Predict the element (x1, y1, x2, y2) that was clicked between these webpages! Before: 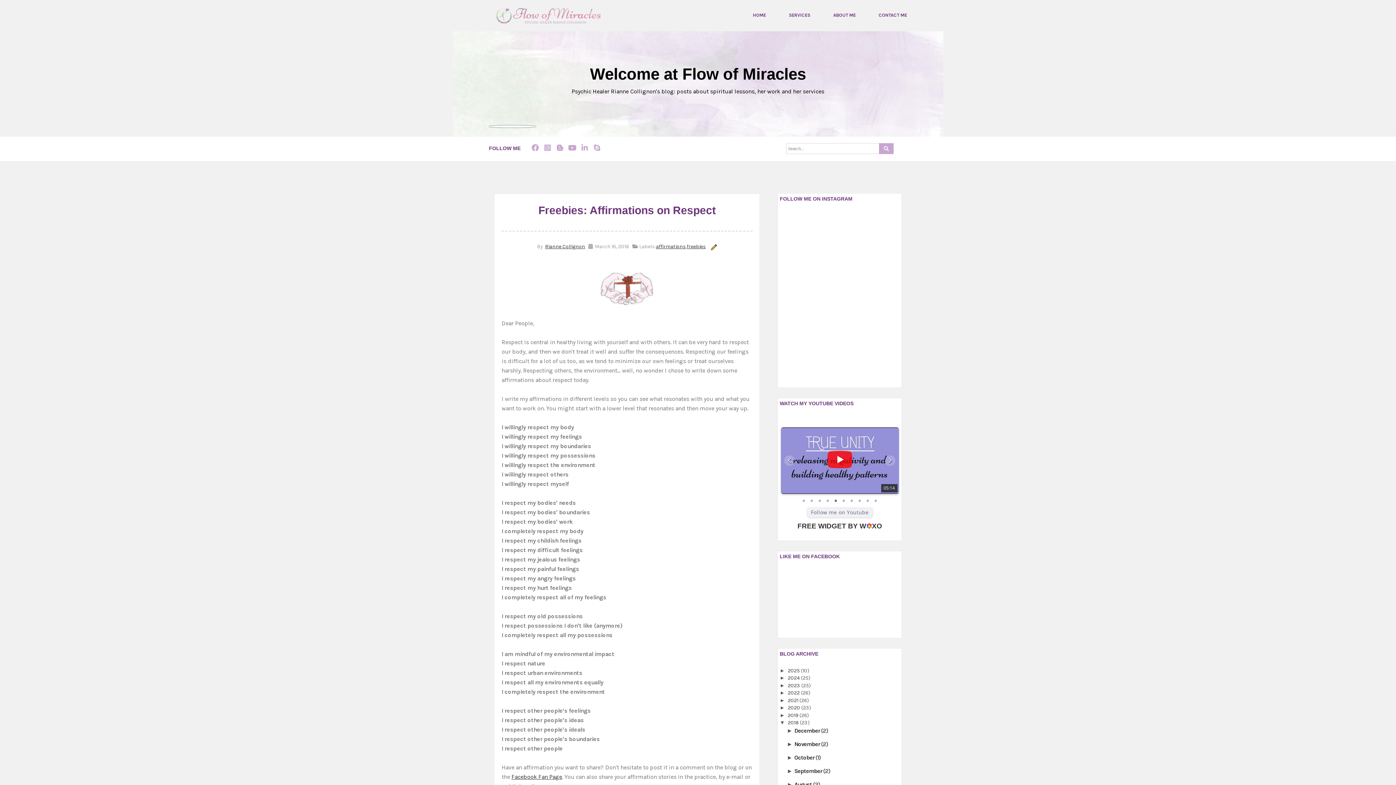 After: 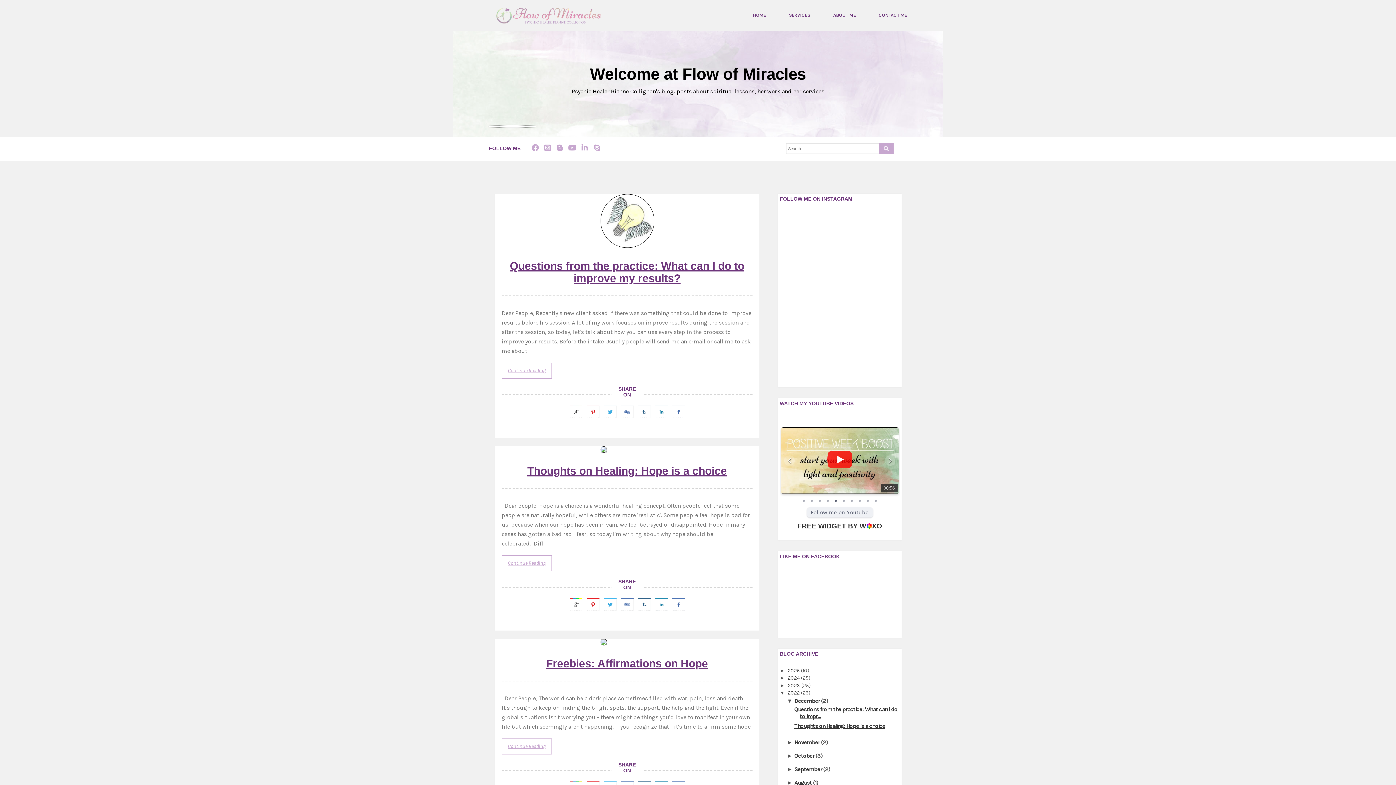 Action: label: 2022  bbox: (788, 690, 801, 696)